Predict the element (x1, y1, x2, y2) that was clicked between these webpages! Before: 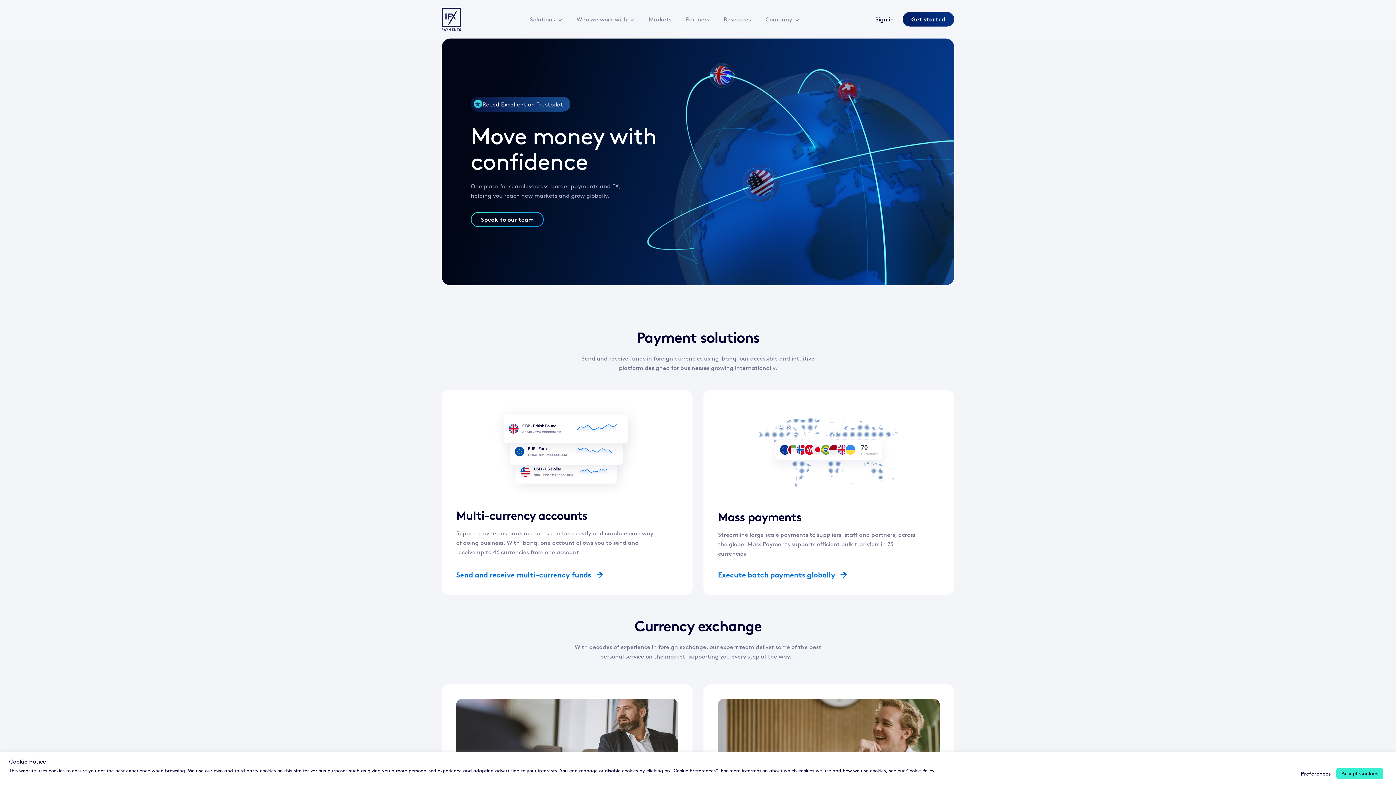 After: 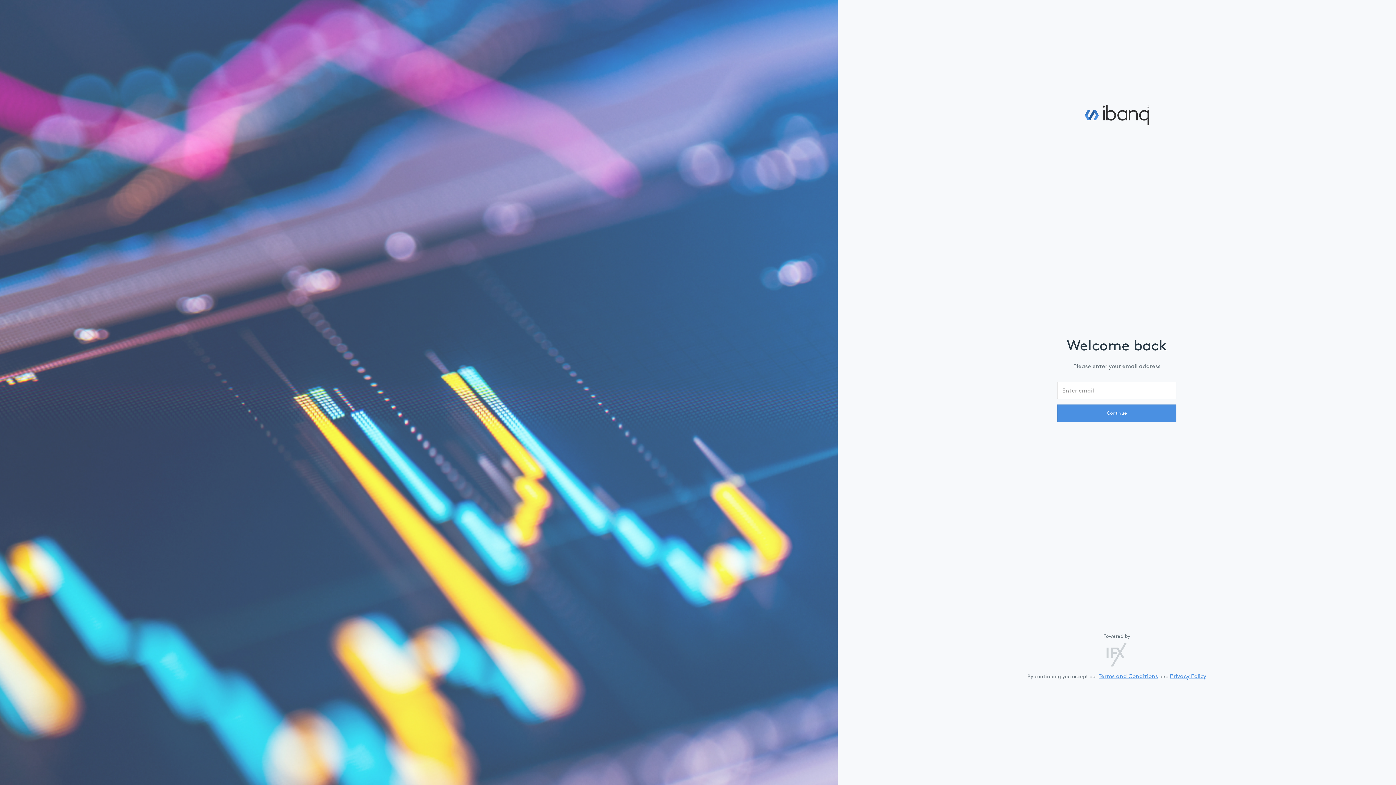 Action: label: Sign in bbox: (868, 12, 901, 26)